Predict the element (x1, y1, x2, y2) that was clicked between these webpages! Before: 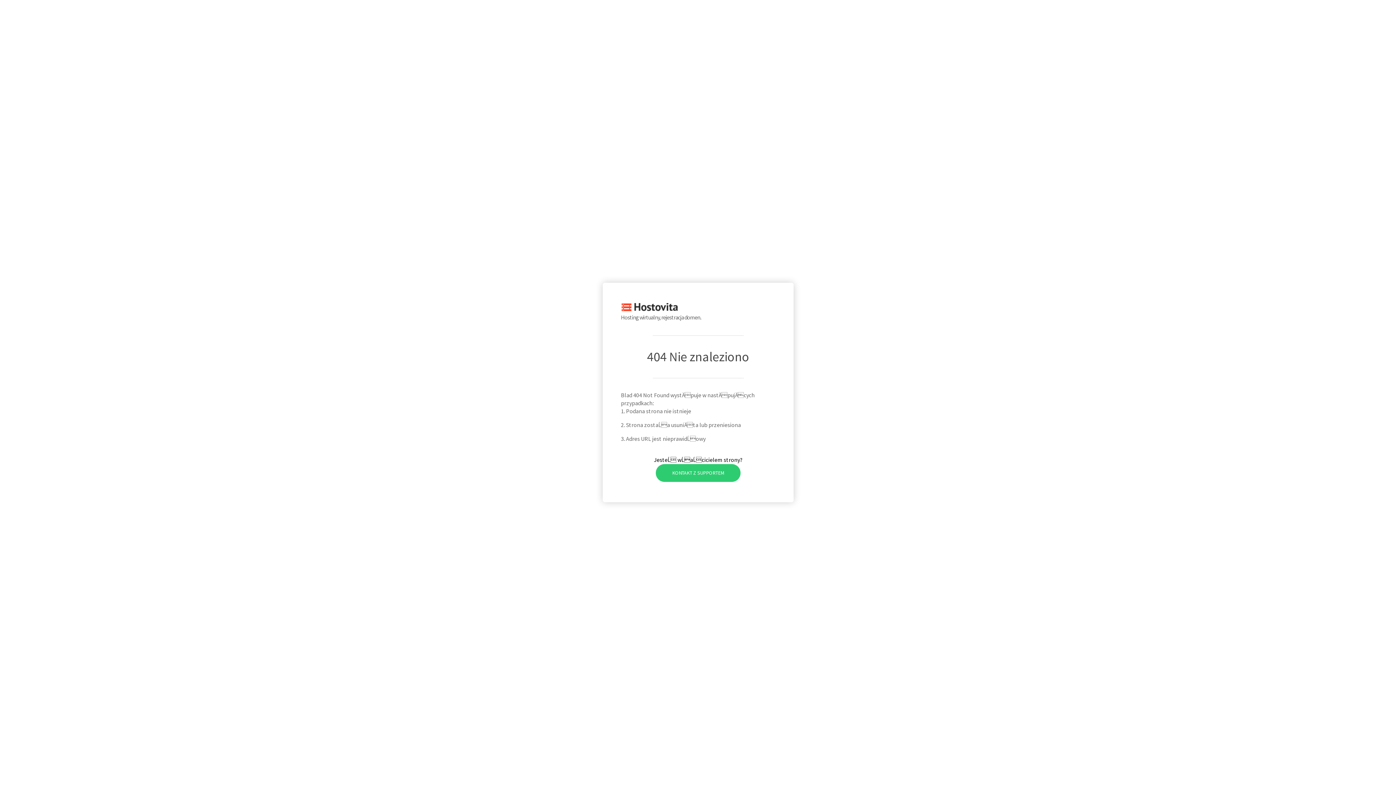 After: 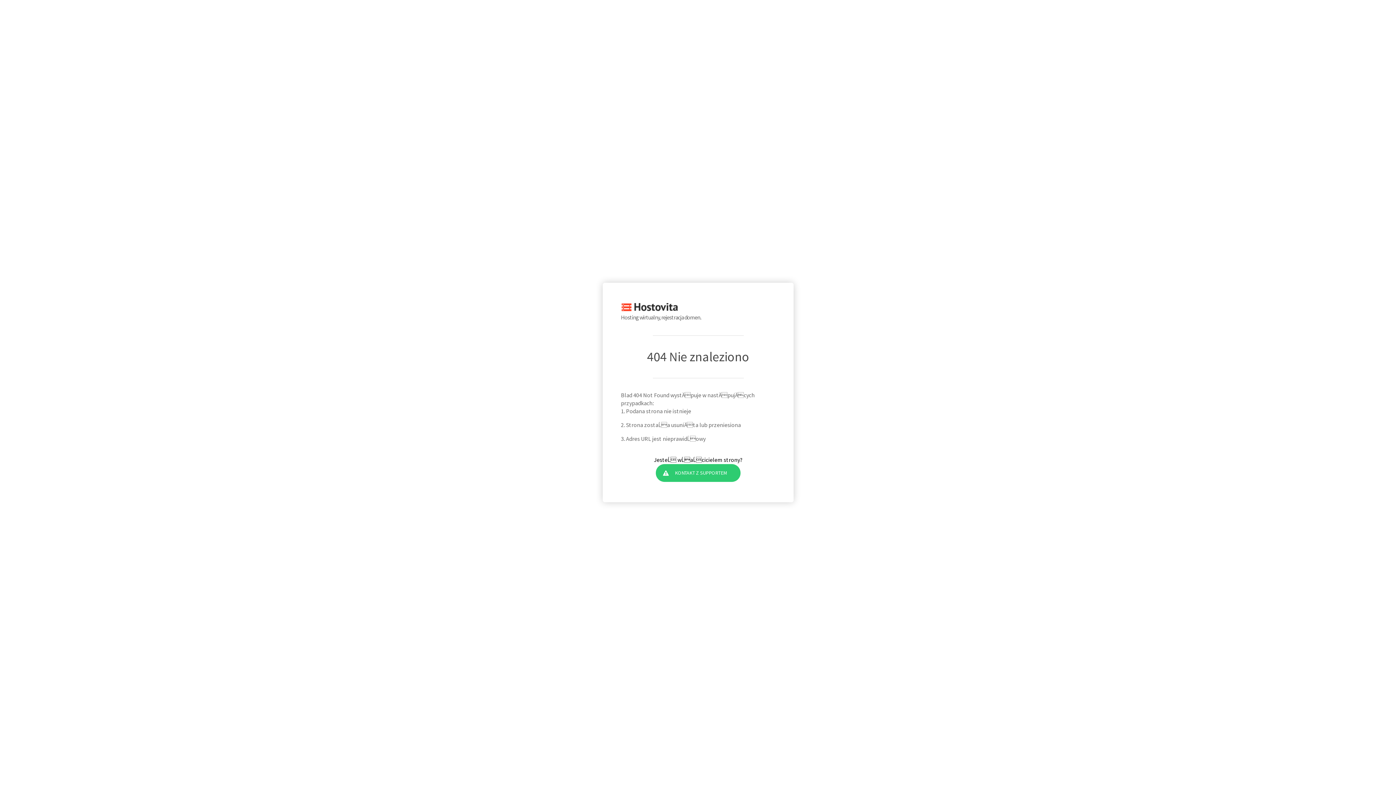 Action: label: KONTAKT Z SUPPORTEM bbox: (655, 464, 740, 482)